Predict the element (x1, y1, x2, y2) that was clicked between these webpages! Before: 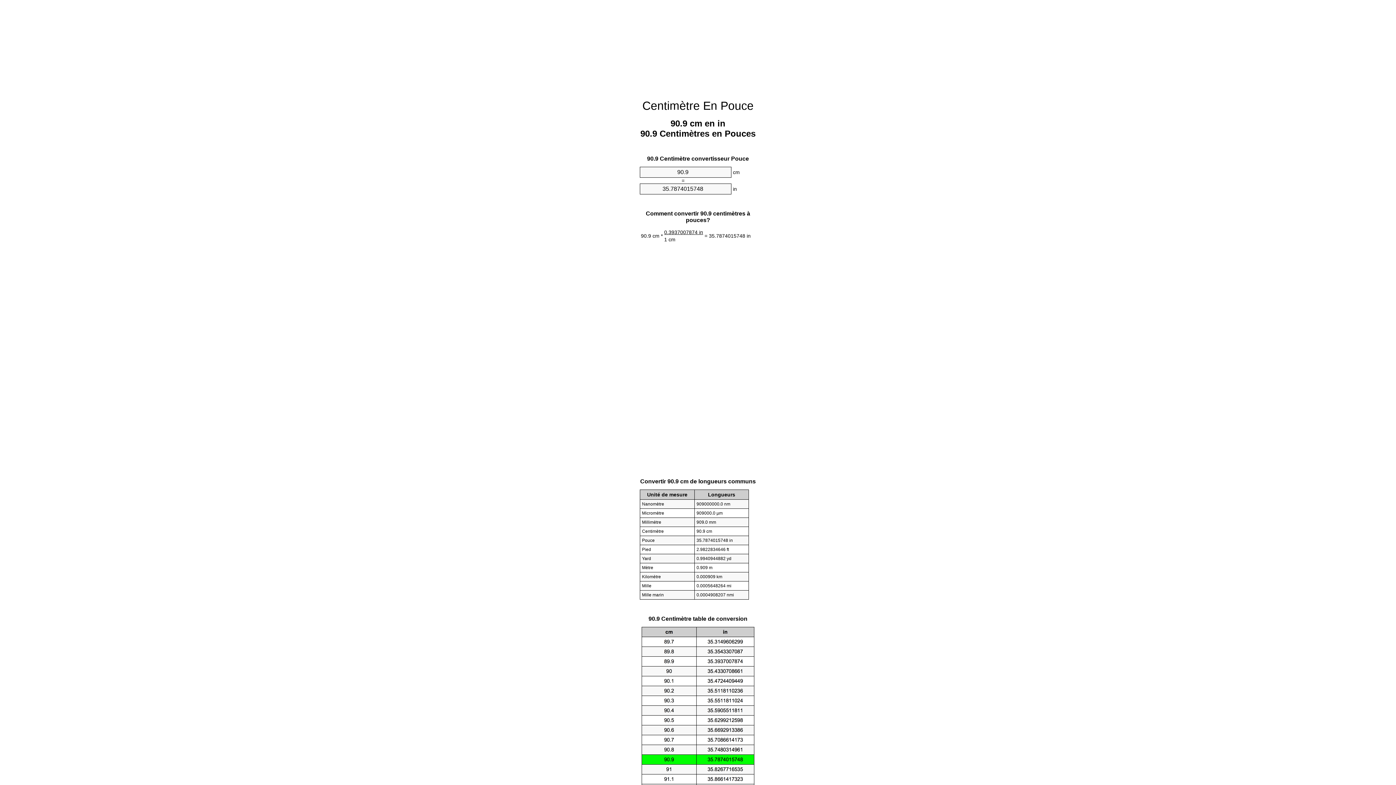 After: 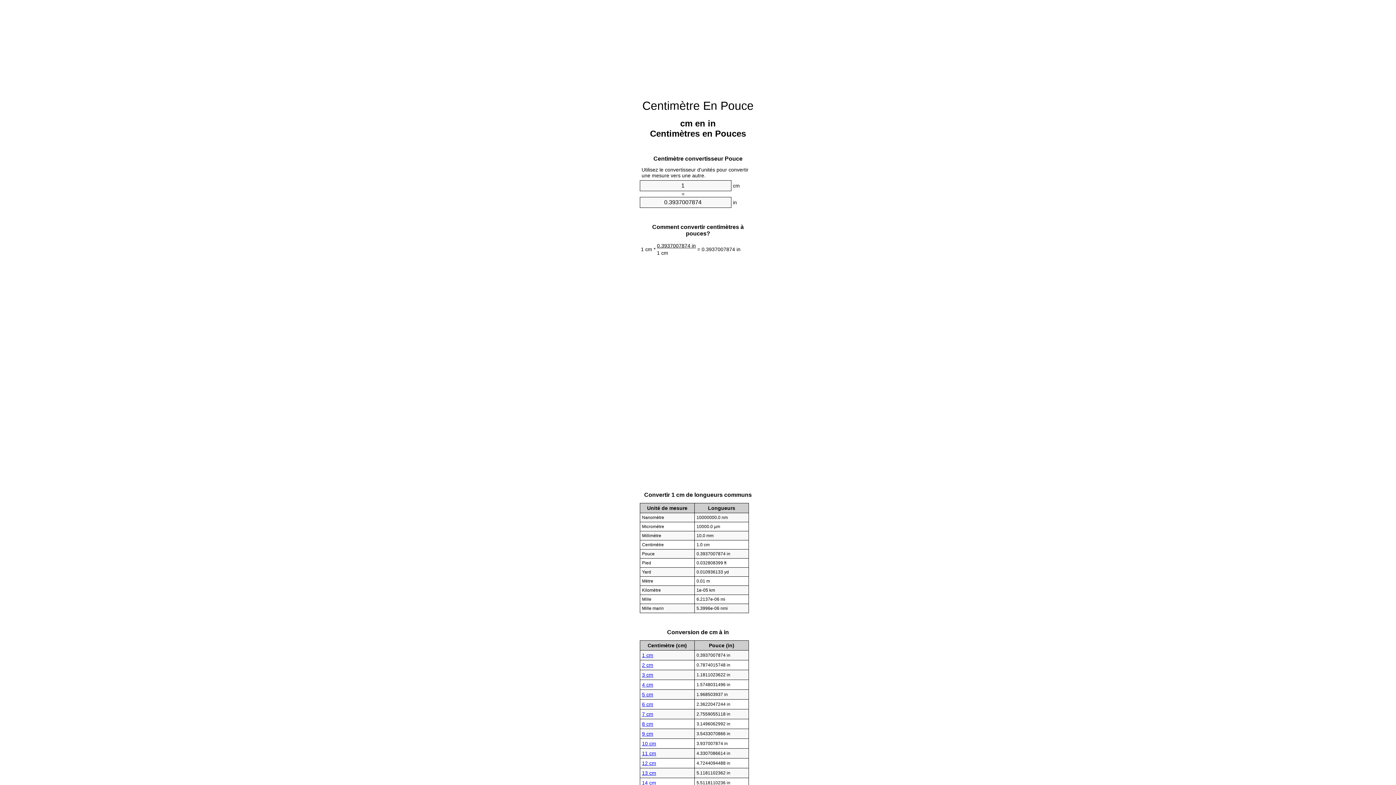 Action: label: Centimètre En Pouce bbox: (642, 99, 753, 112)